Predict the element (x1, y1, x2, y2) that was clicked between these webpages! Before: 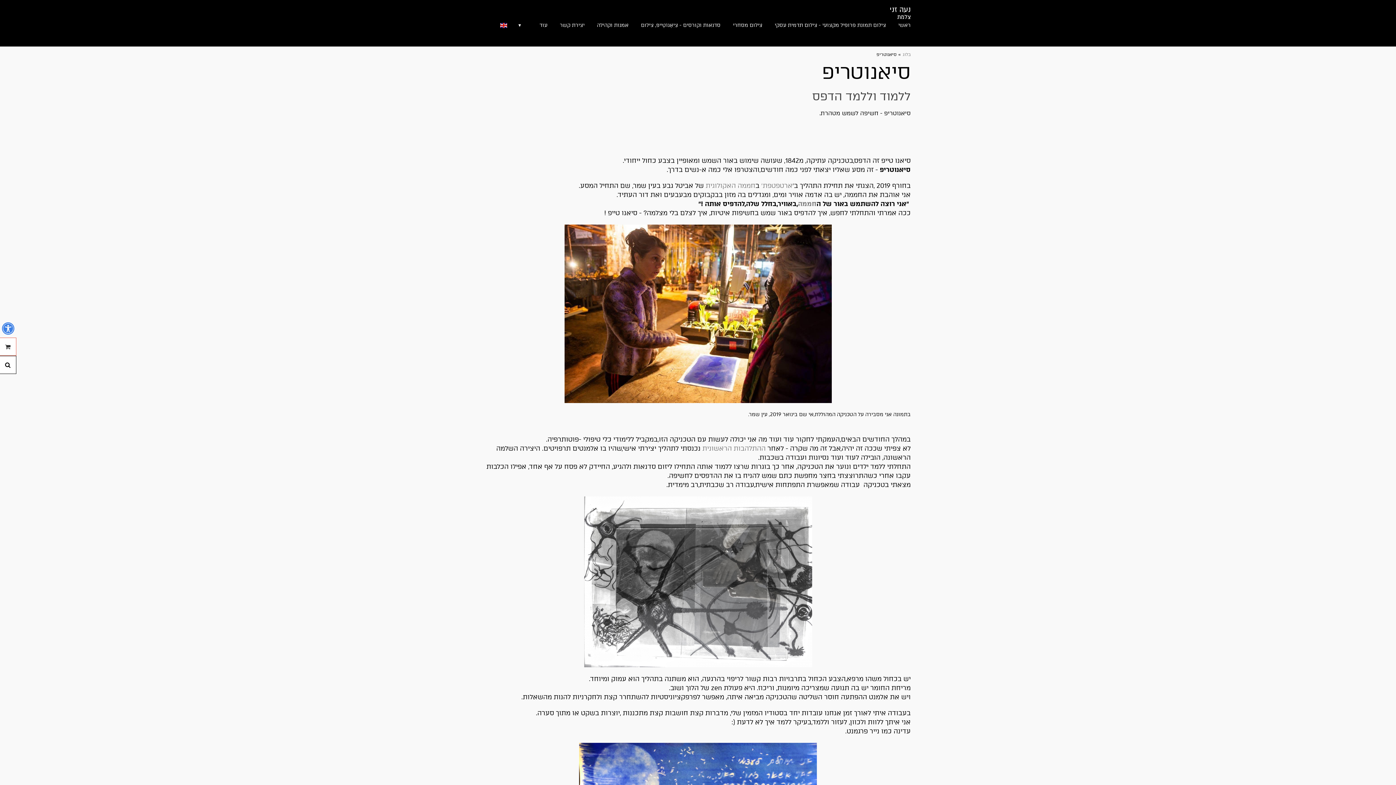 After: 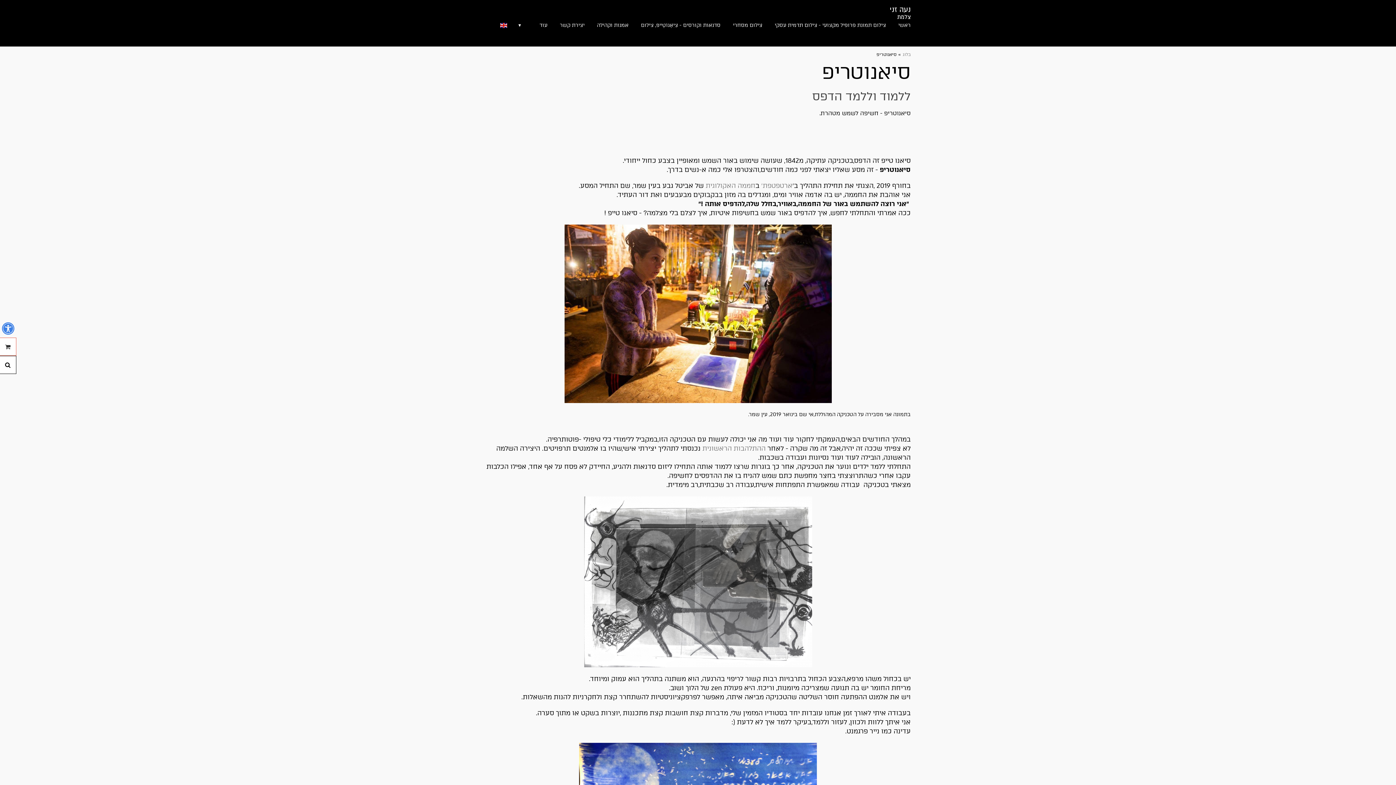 Action: bbox: (798, 199, 816, 207) label: חממה